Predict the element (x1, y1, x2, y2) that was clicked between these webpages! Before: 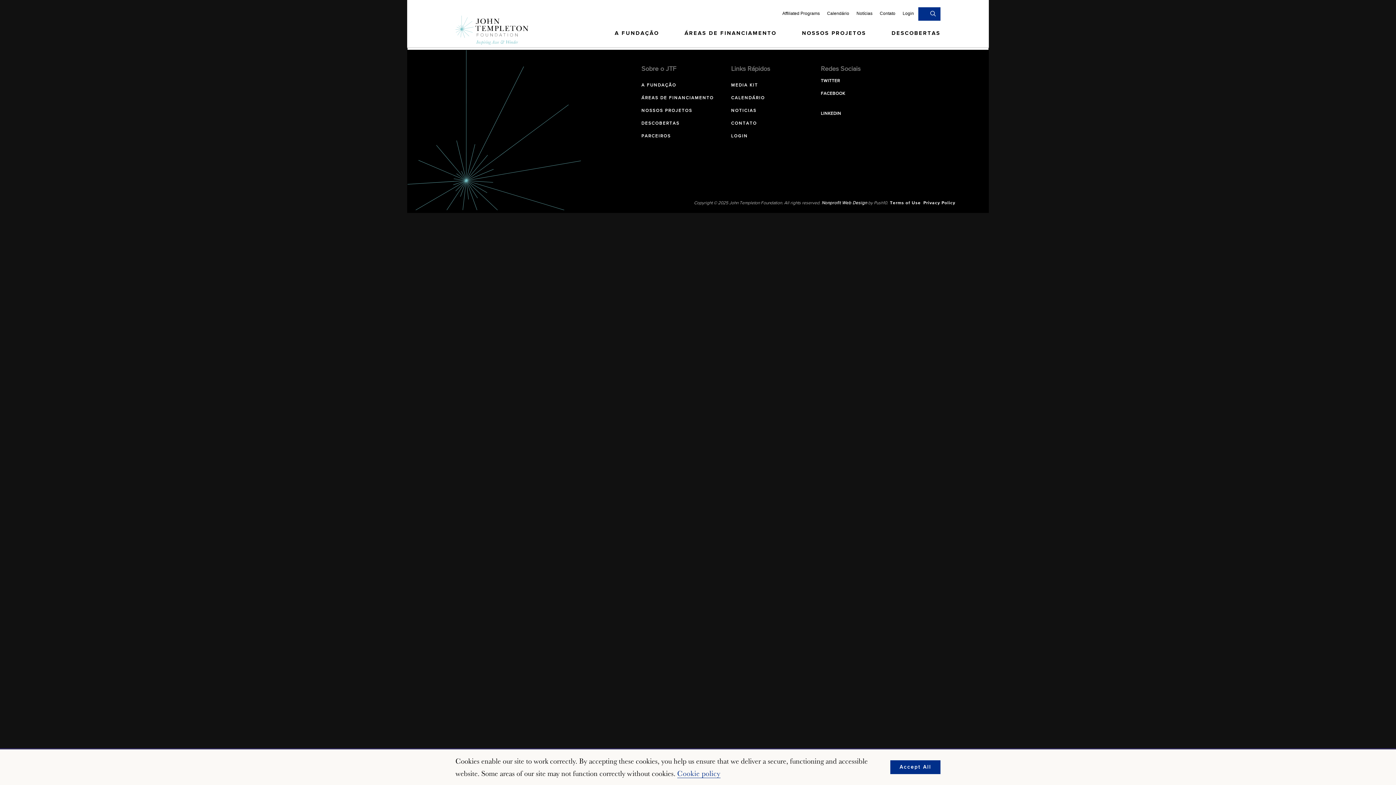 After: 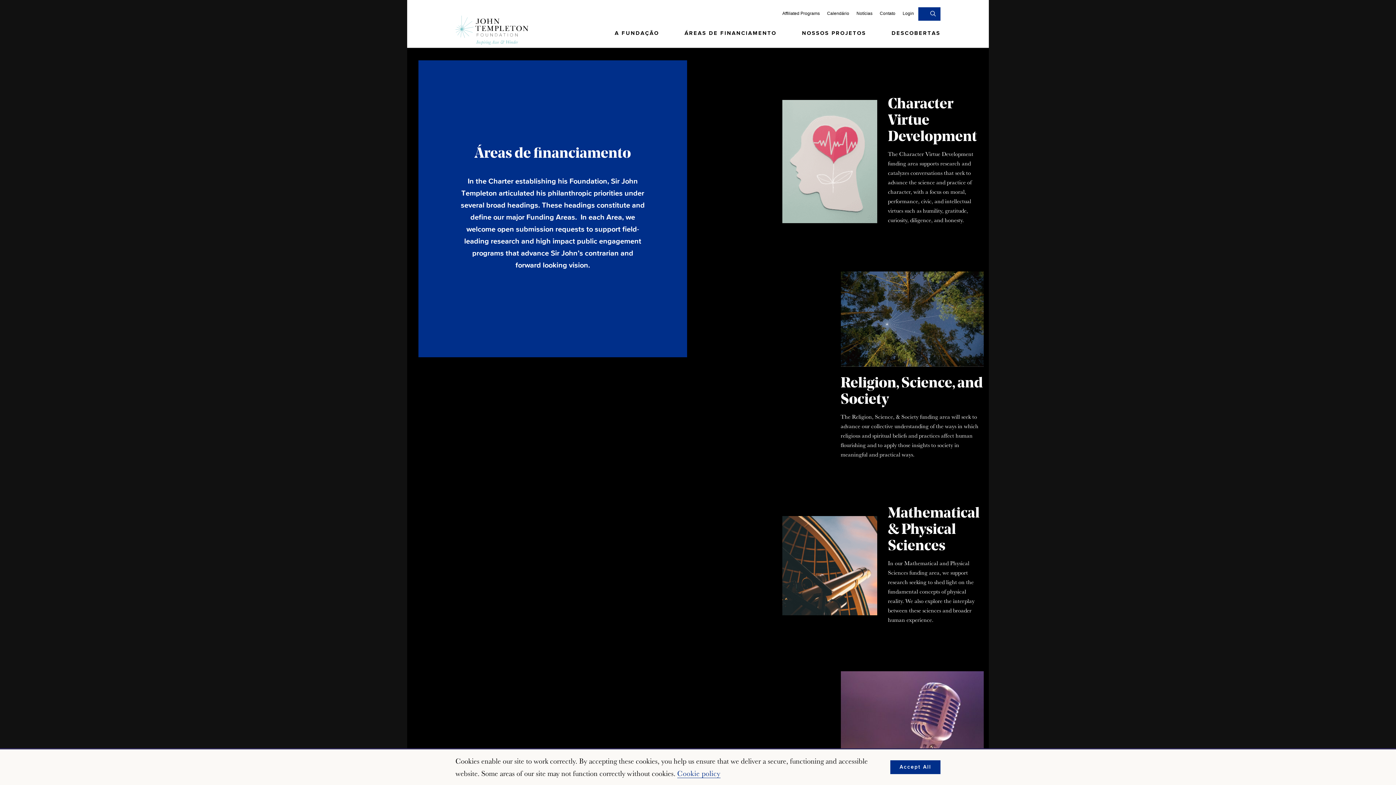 Action: bbox: (641, 96, 713, 104) label: ÁREAS DE FINANCIAMENTO